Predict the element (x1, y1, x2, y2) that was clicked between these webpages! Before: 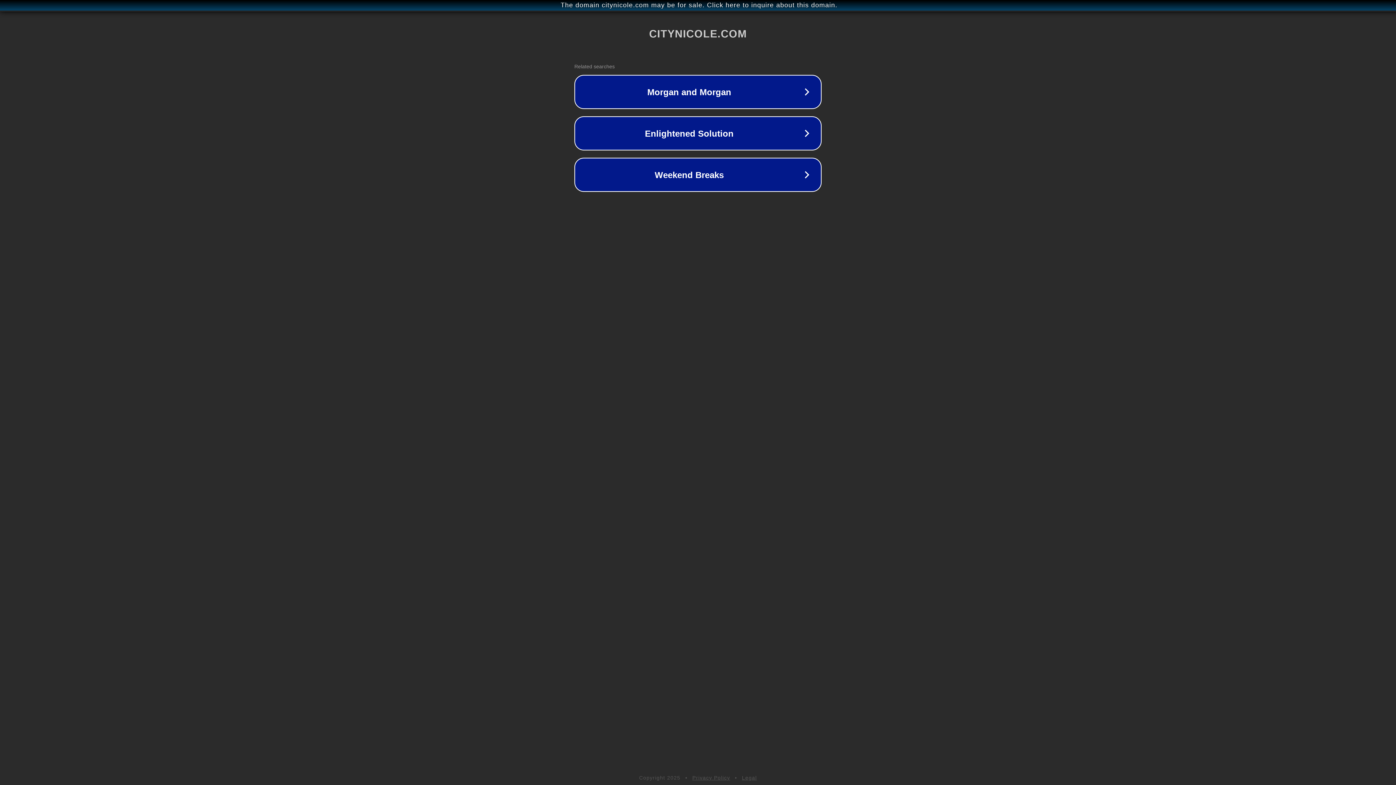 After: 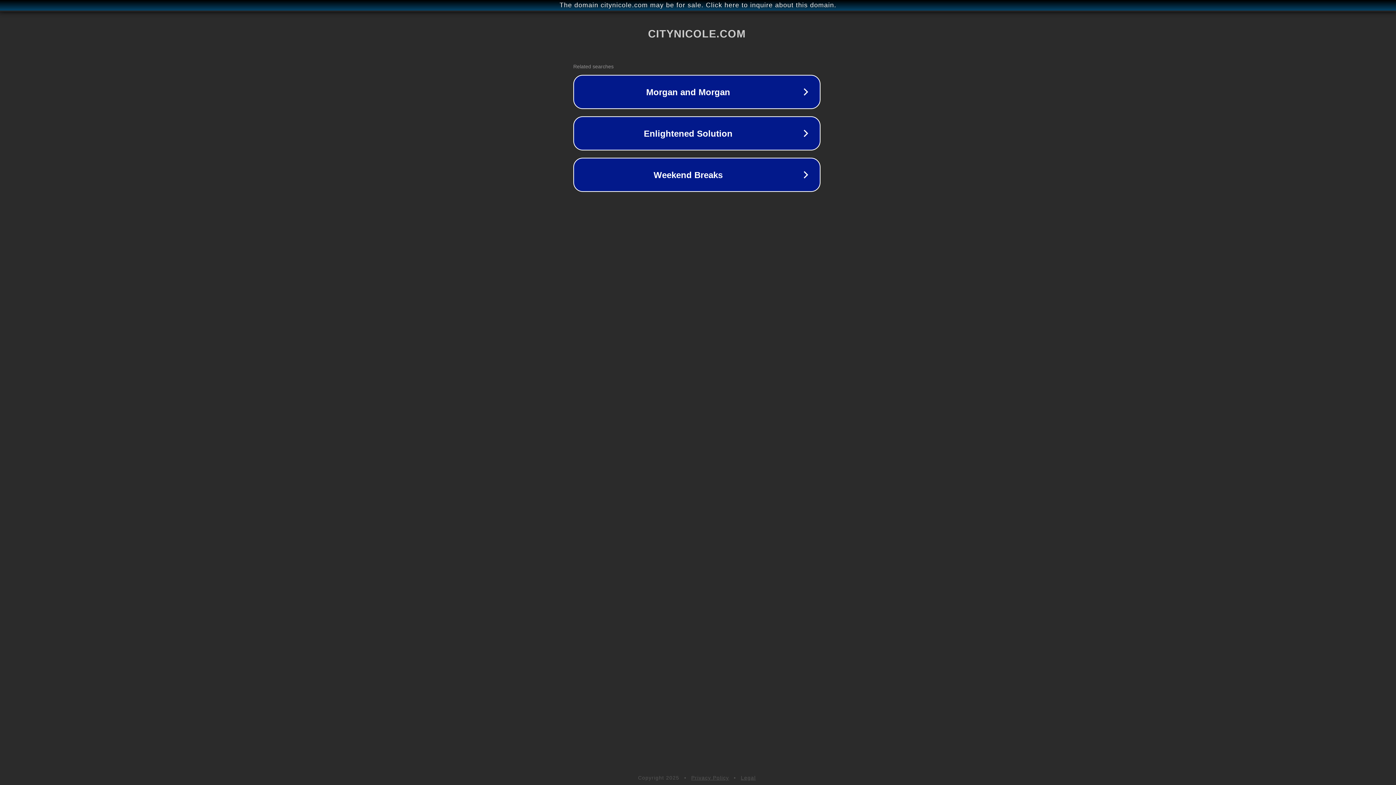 Action: label: The domain citynicole.com may be for sale. Click here to inquire about this domain. bbox: (1, 1, 1397, 9)